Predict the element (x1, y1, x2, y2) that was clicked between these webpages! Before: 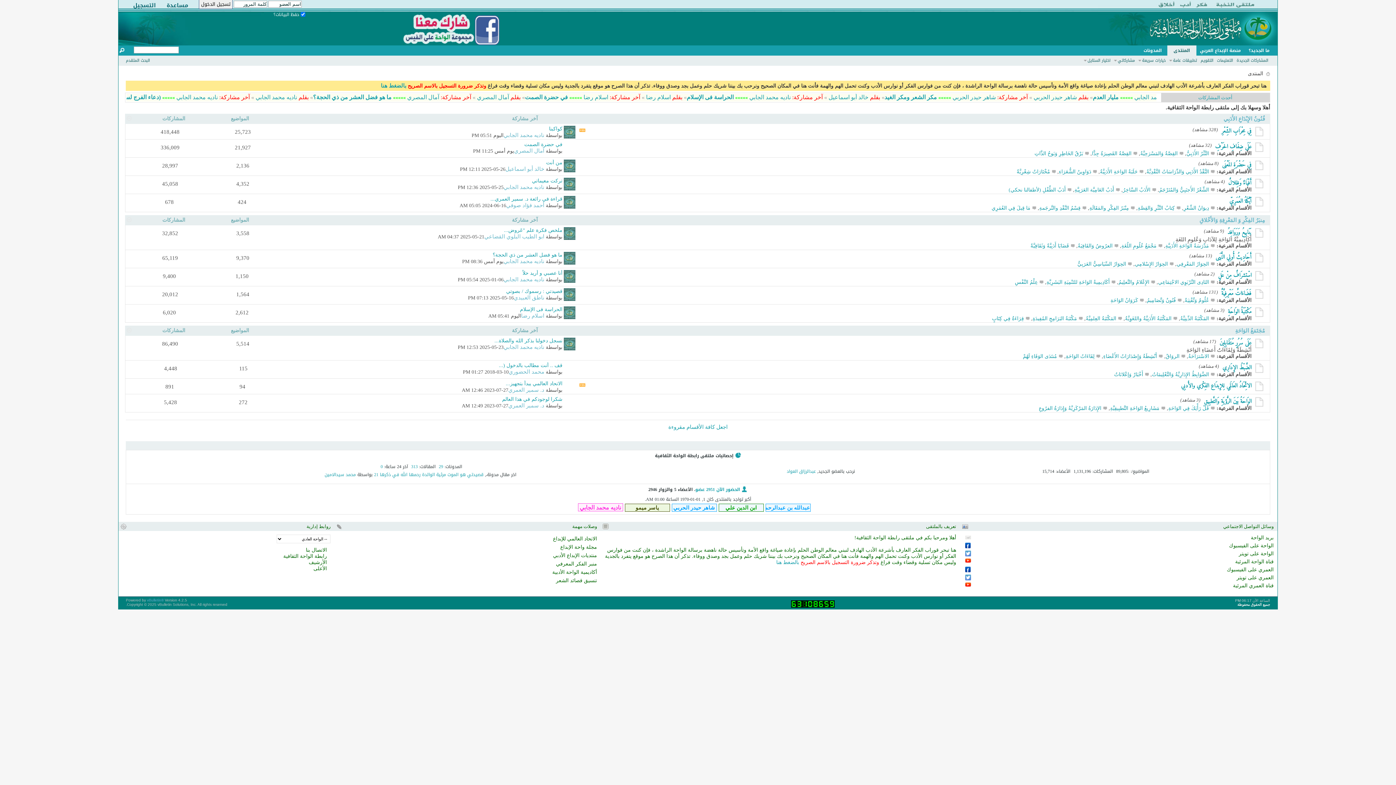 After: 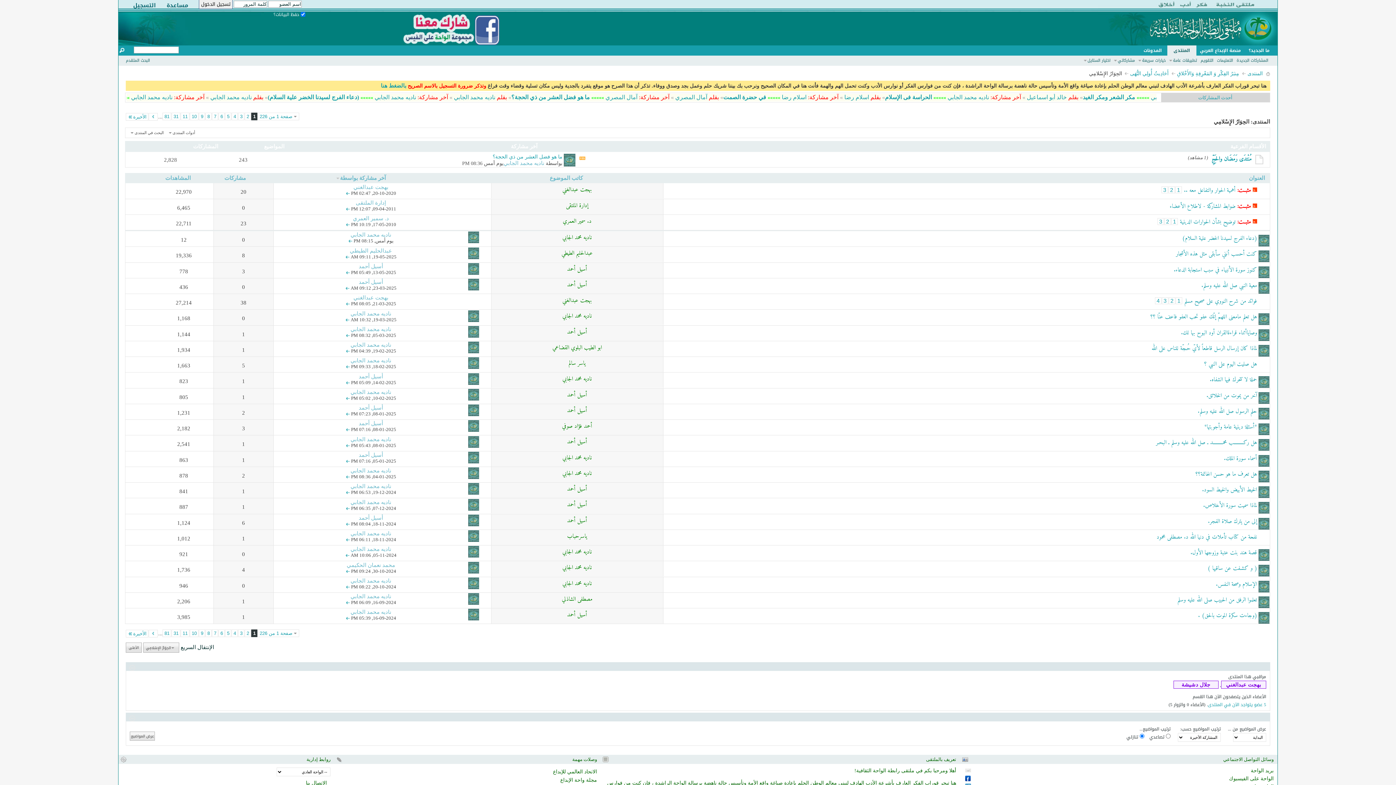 Action: bbox: (1135, 261, 1168, 266) label: الحِوَارُ الإِسْلامِي